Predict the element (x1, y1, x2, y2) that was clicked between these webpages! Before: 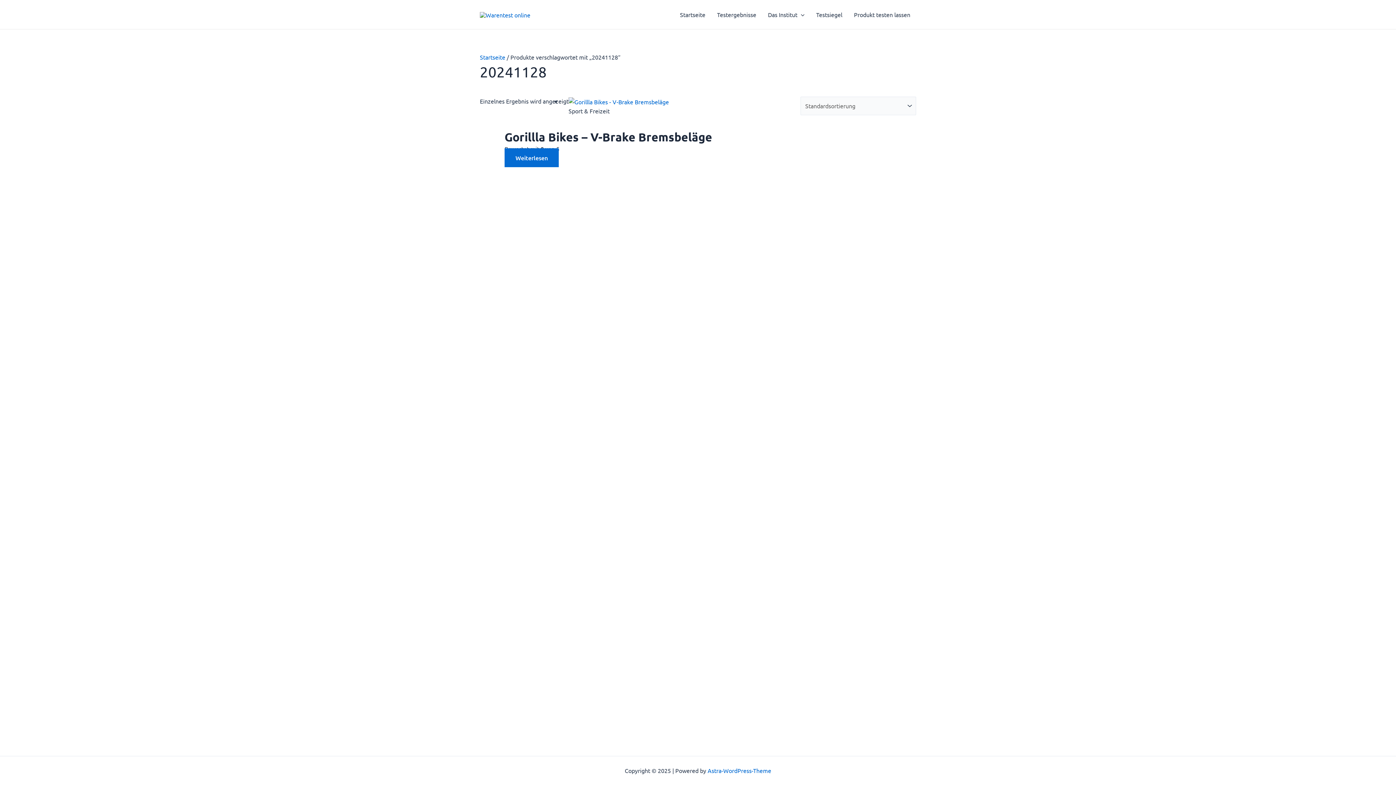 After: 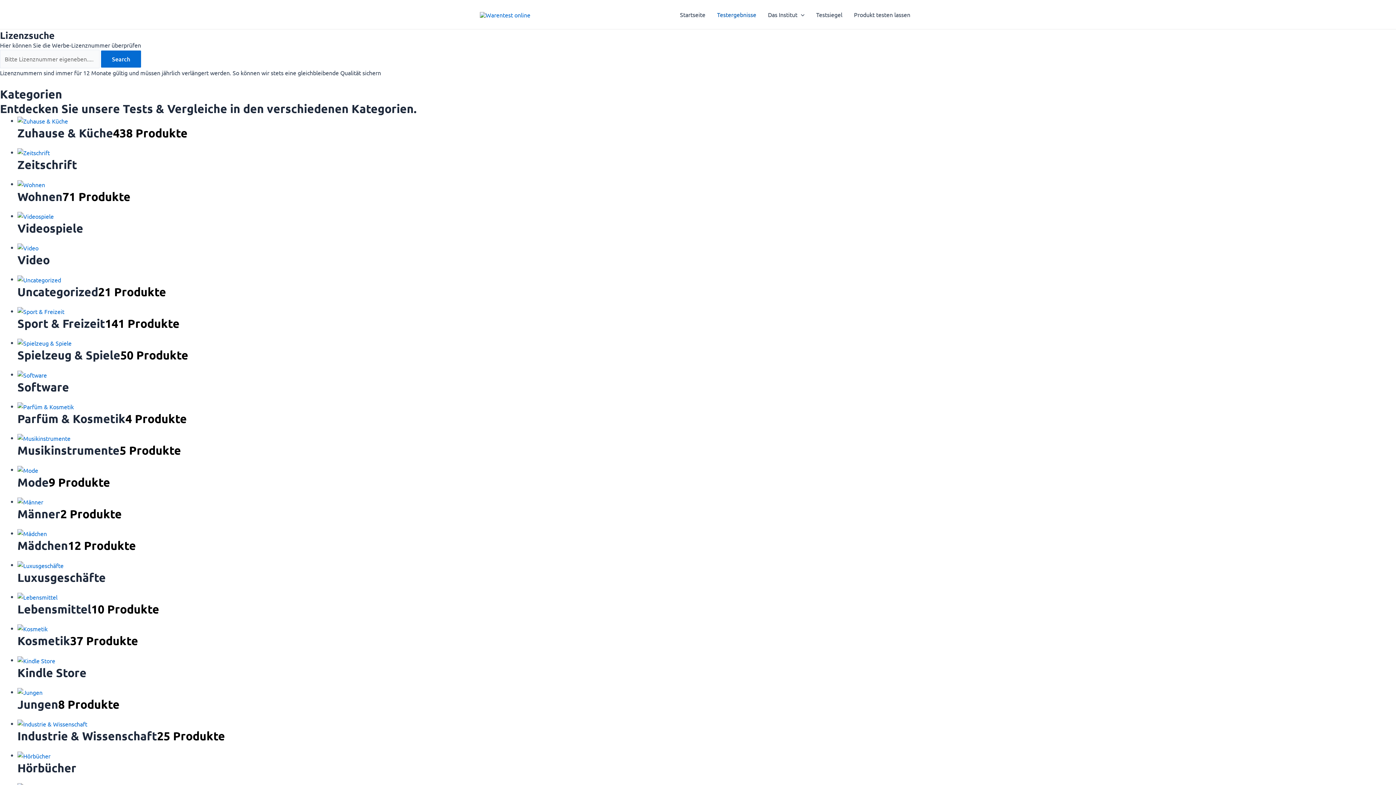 Action: bbox: (711, 0, 762, 29) label: Testergebnisse